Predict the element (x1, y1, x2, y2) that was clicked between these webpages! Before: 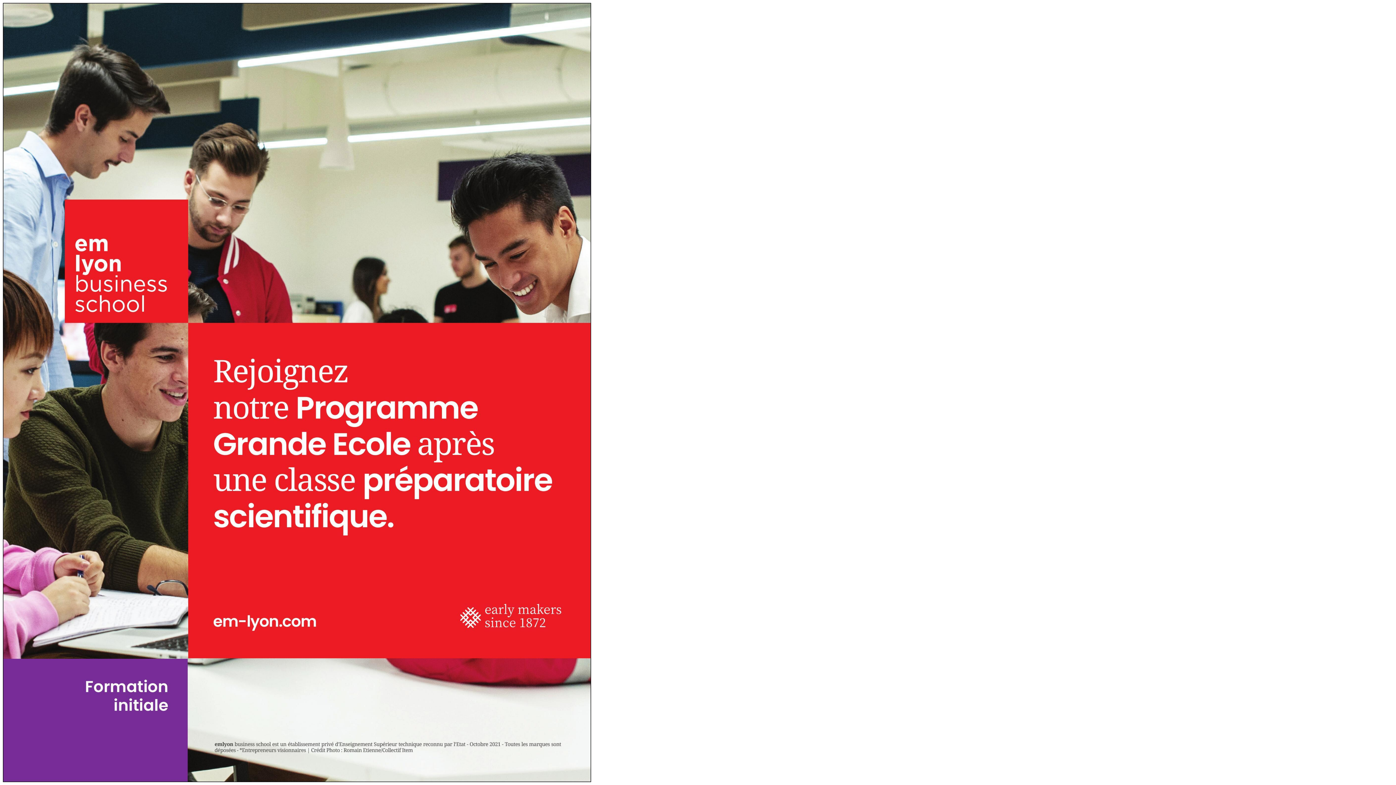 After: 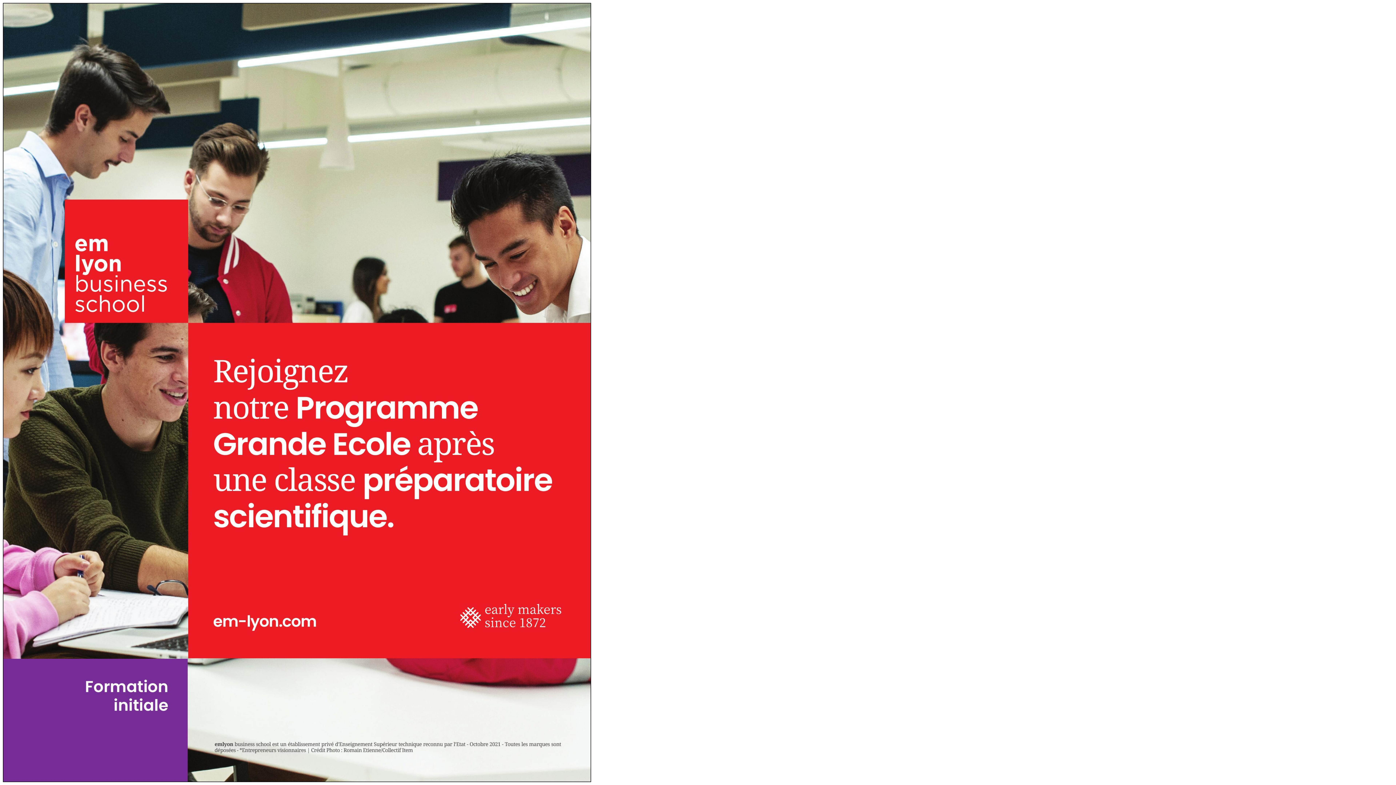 Action: bbox: (2, 777, 591, 783)